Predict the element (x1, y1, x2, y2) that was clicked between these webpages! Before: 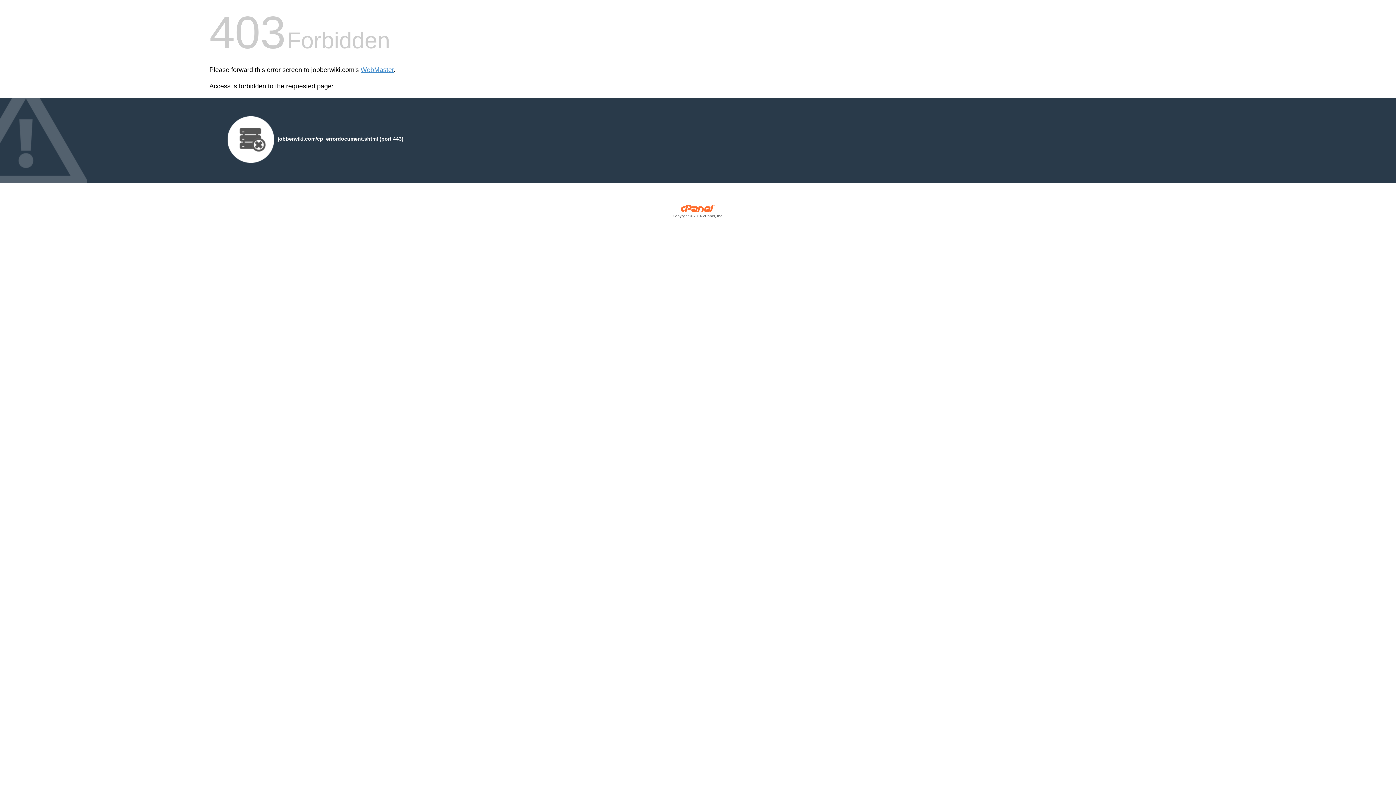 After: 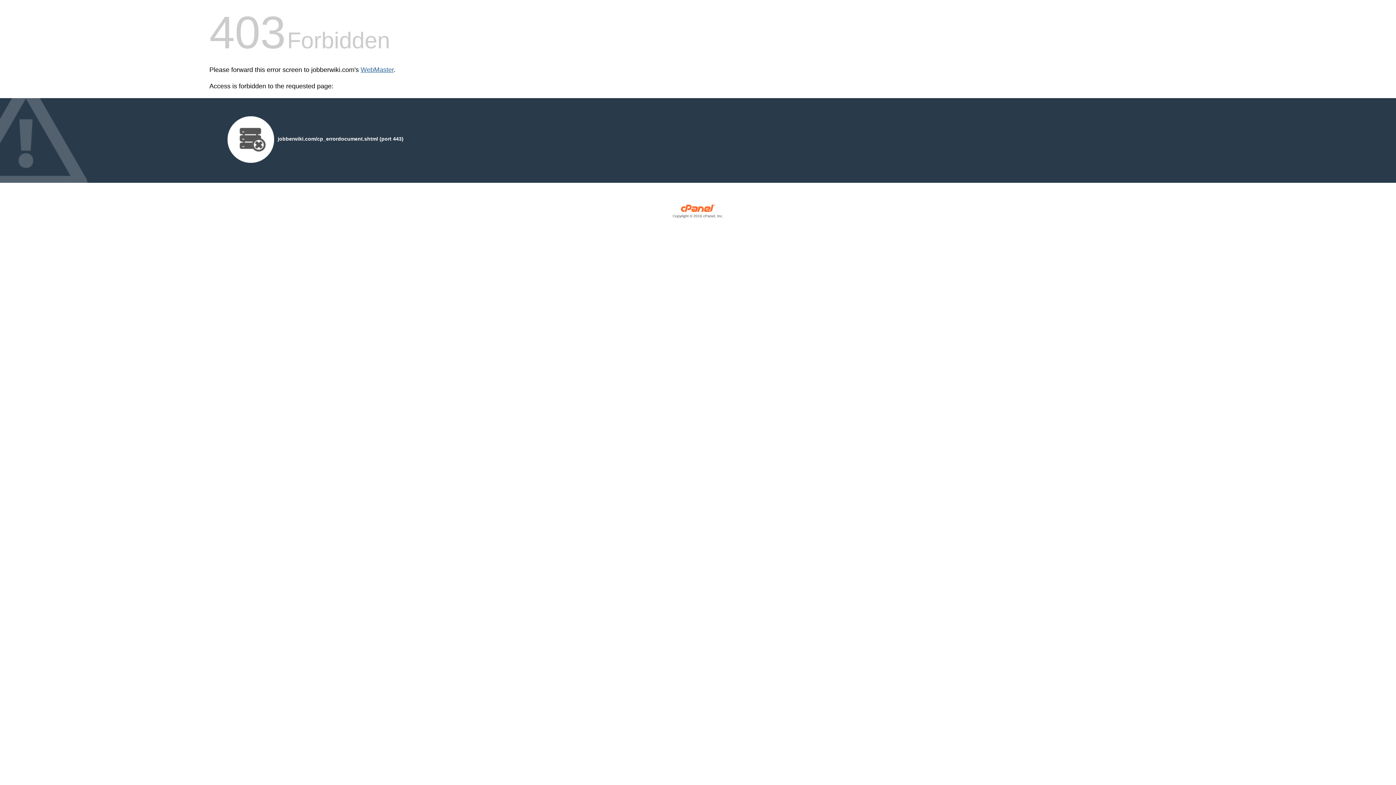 Action: bbox: (360, 66, 393, 73) label: WebMaster